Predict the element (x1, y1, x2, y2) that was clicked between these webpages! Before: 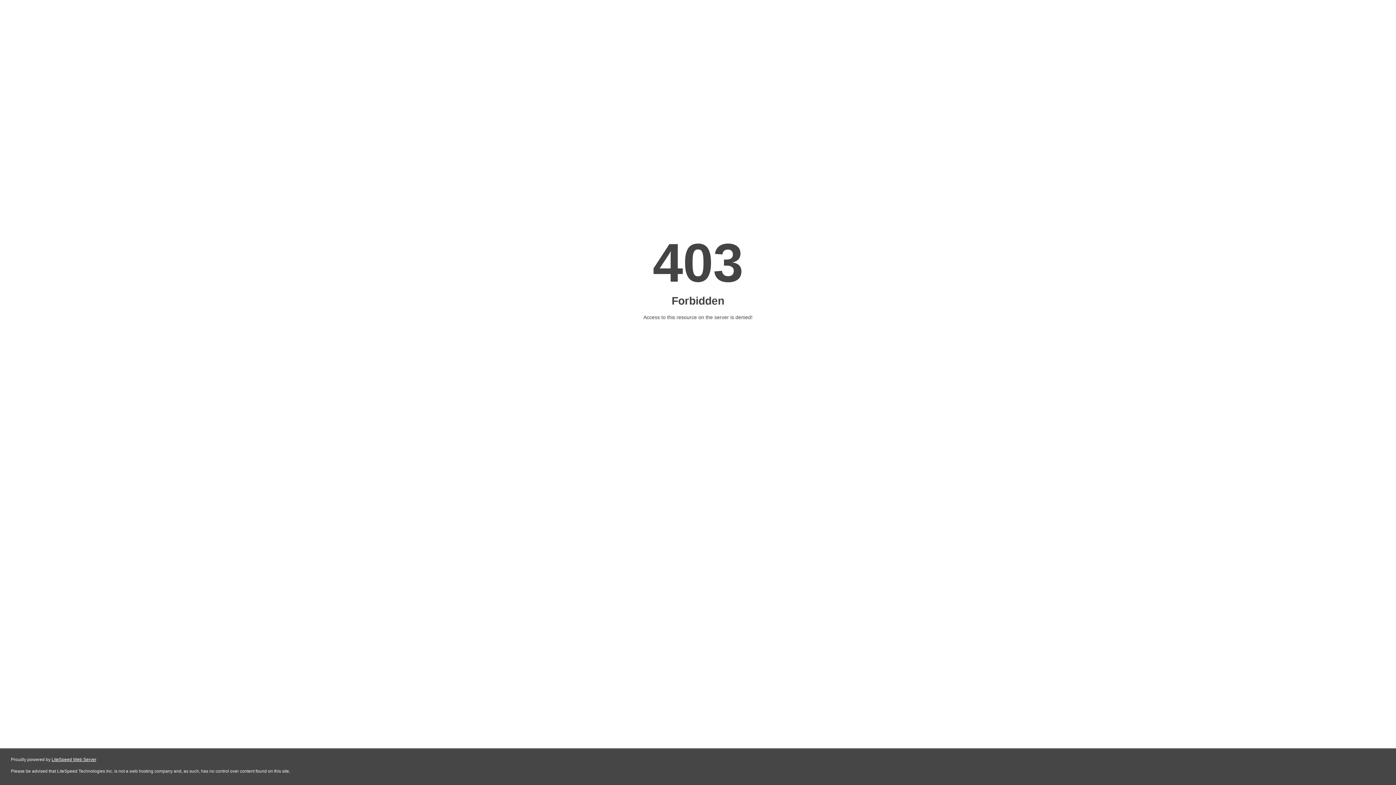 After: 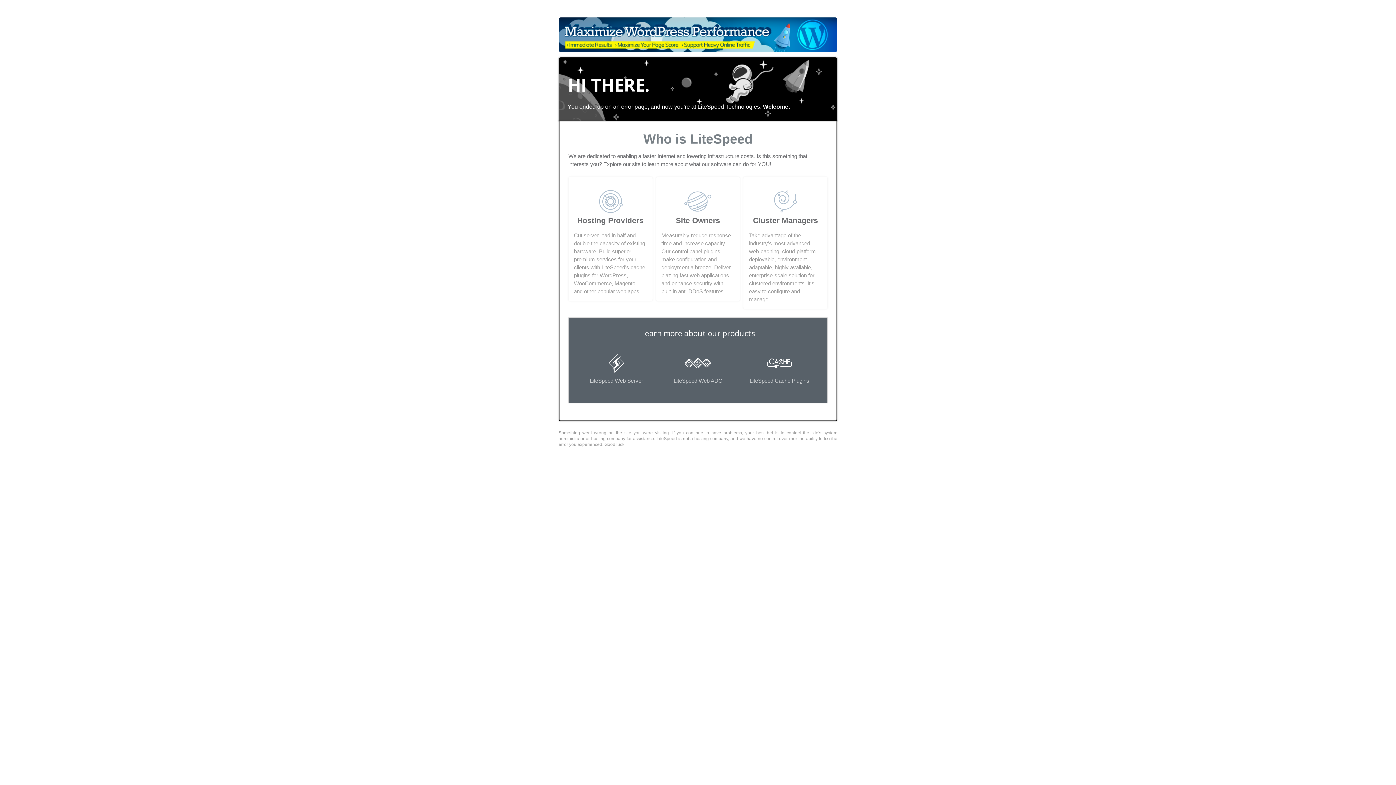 Action: bbox: (51, 757, 96, 762) label: LiteSpeed Web Server